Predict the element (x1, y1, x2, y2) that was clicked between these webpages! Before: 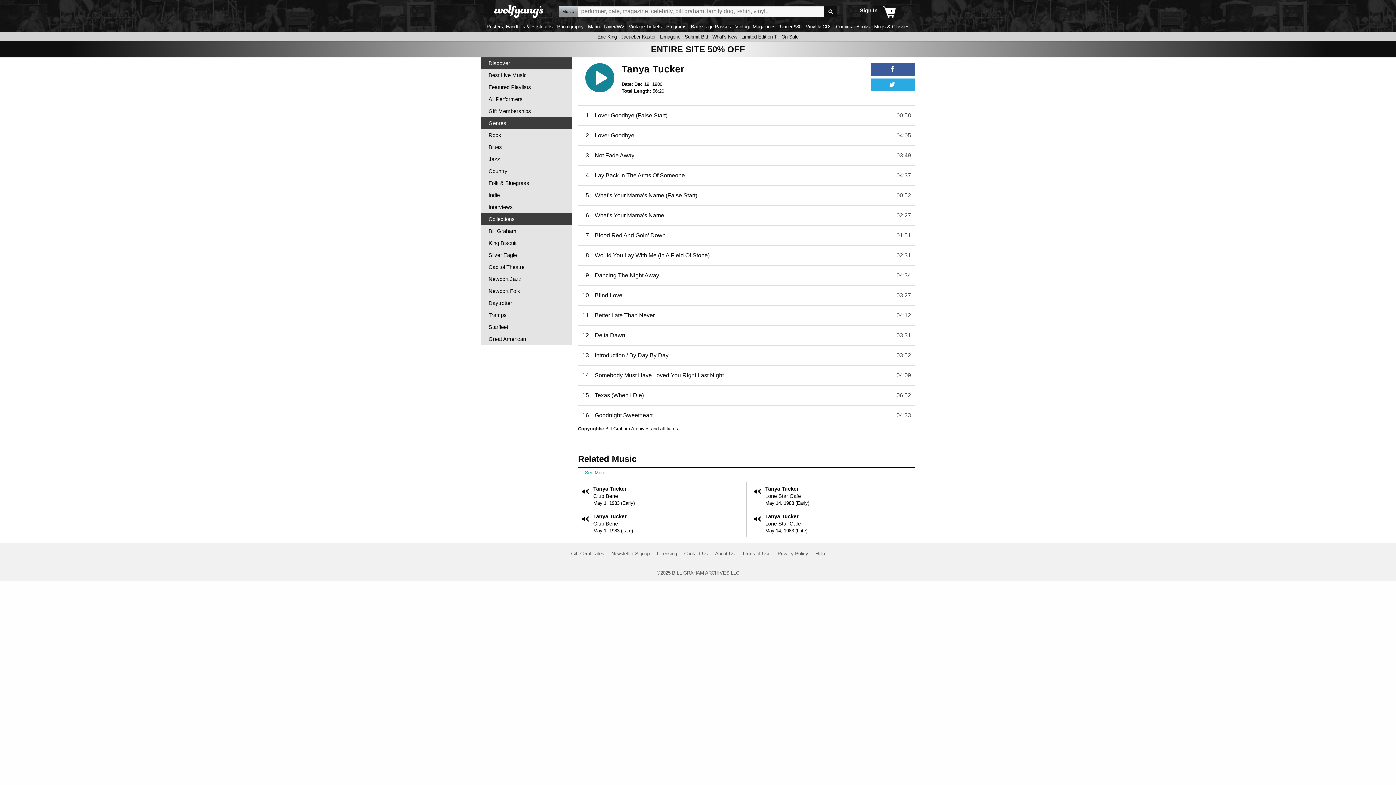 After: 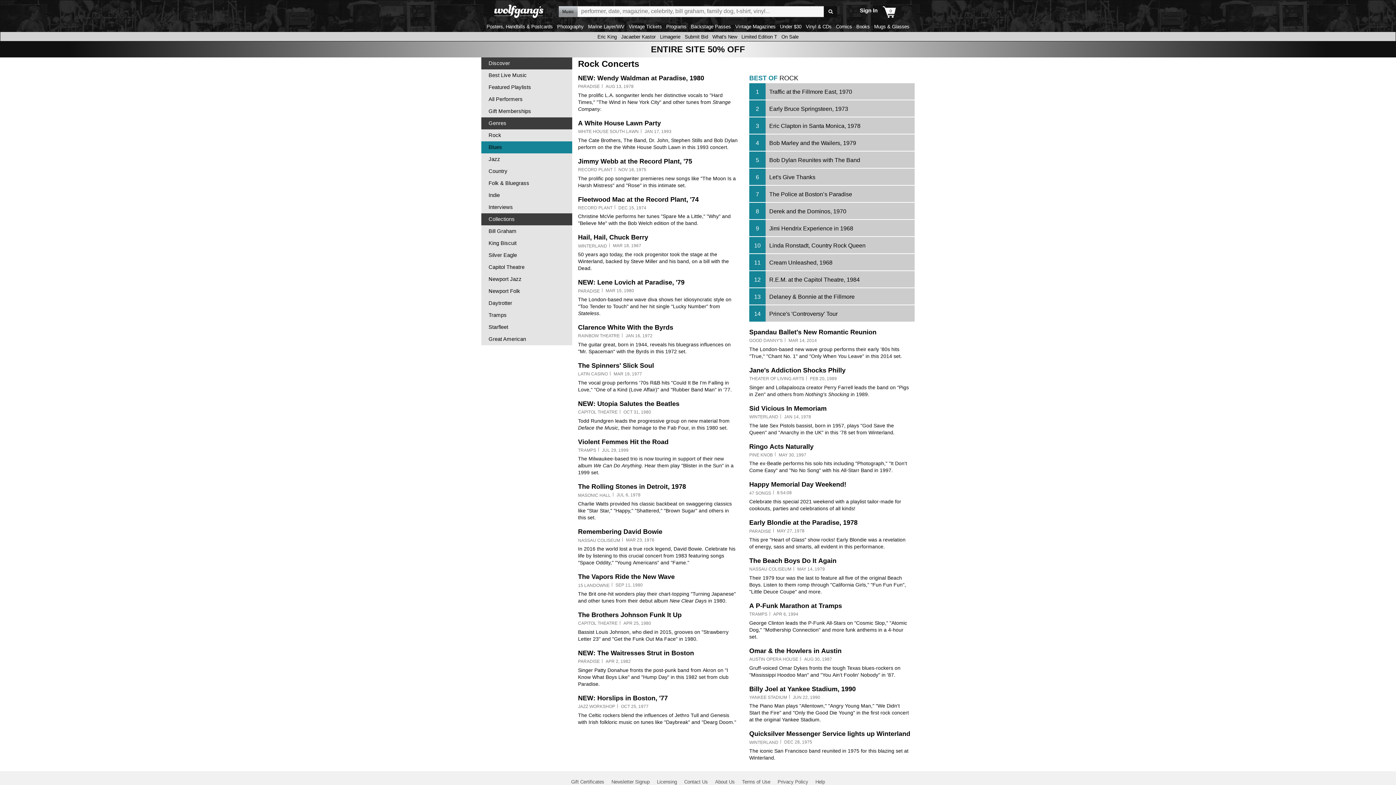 Action: bbox: (488, 129, 572, 141) label: Rock